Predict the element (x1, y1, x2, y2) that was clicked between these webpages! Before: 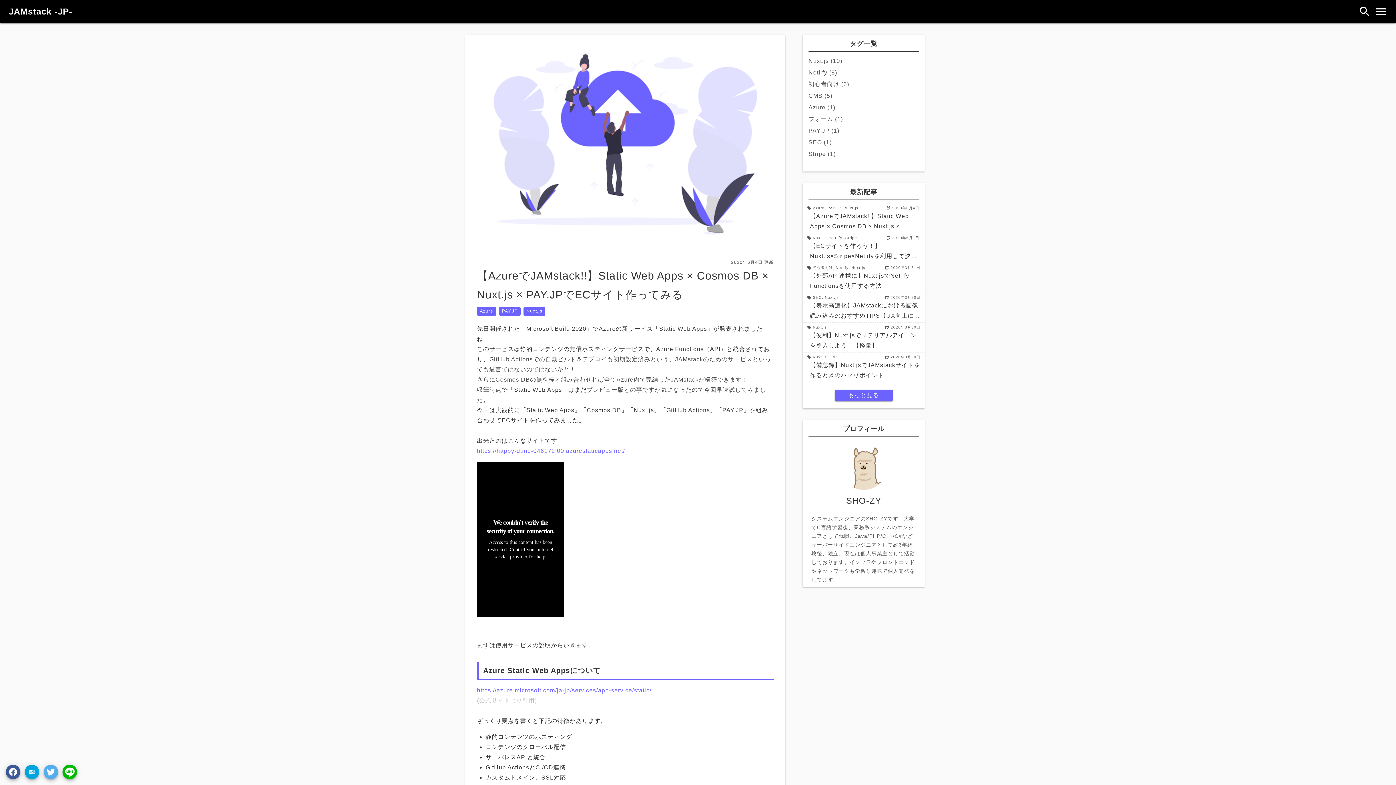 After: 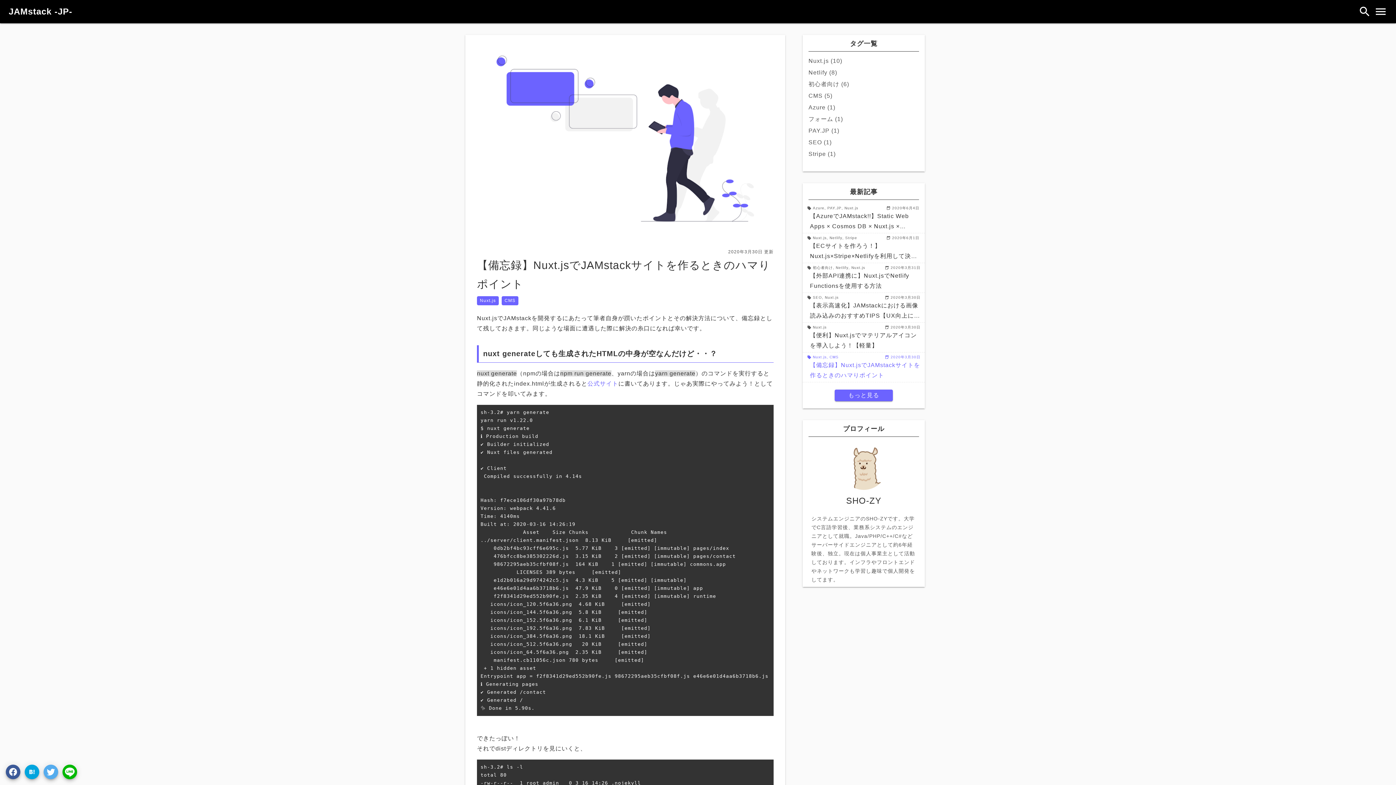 Action: label: 【備忘録】Nuxt.jsでJAMstackサイトを作るときのハマりポイント bbox: (802, 352, 925, 382)